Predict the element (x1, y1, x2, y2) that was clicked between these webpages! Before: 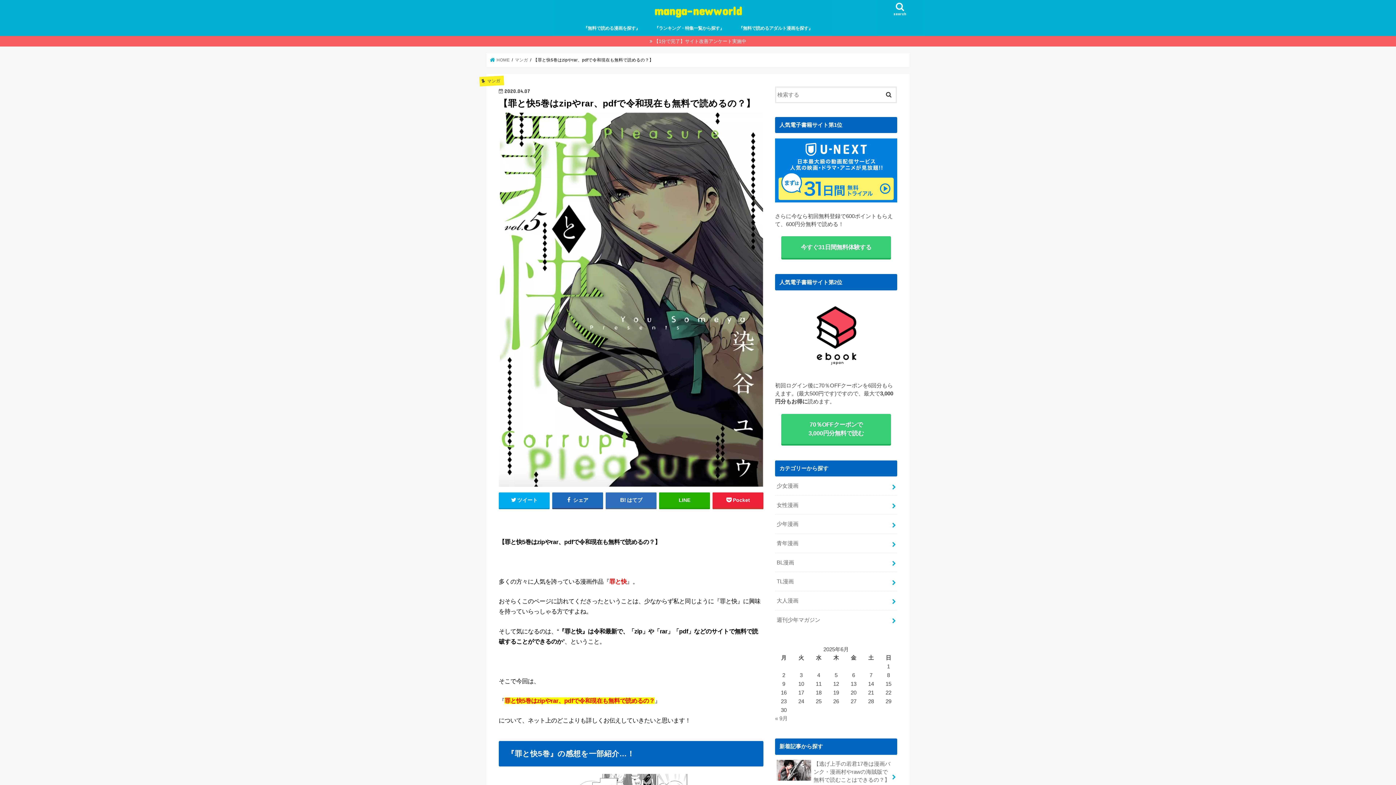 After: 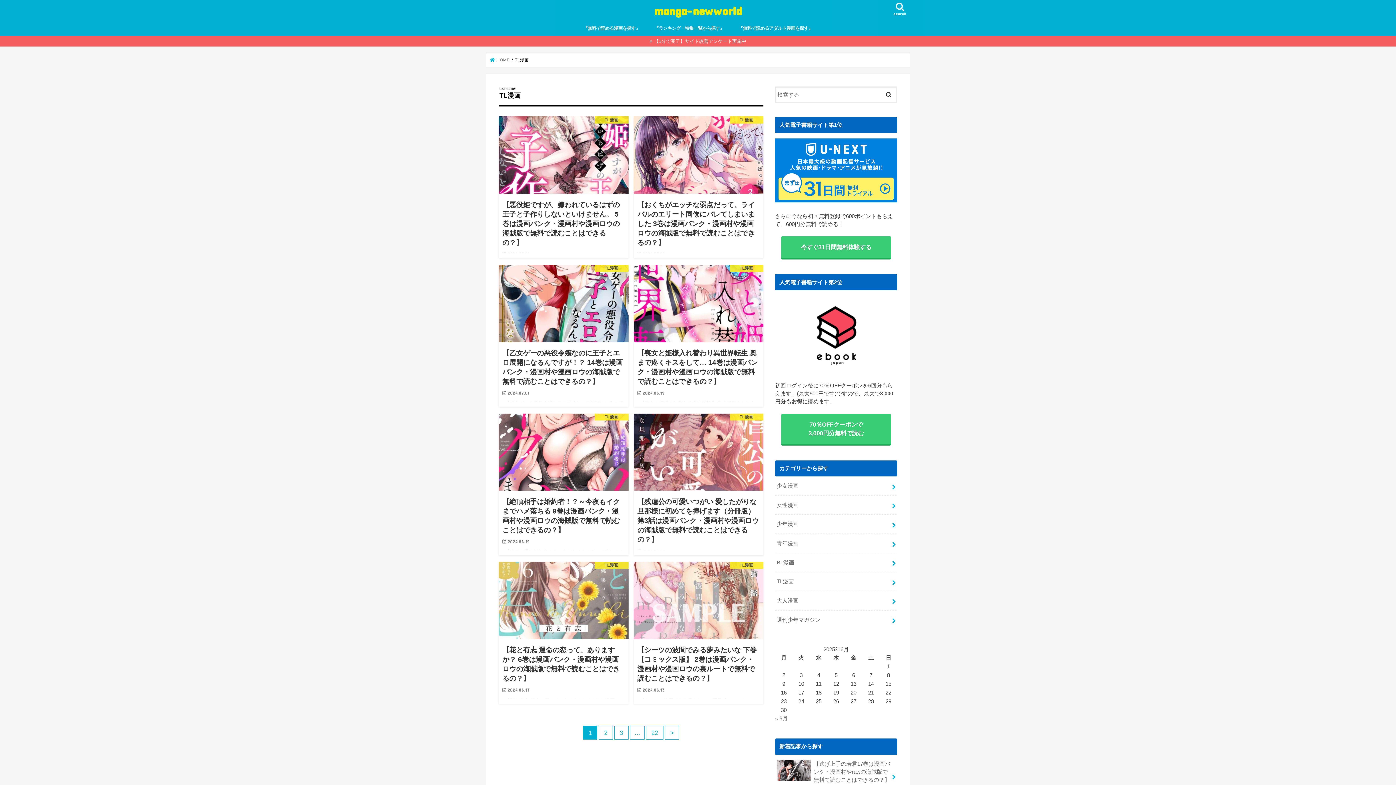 Action: label: TL漫画 bbox: (775, 572, 897, 591)